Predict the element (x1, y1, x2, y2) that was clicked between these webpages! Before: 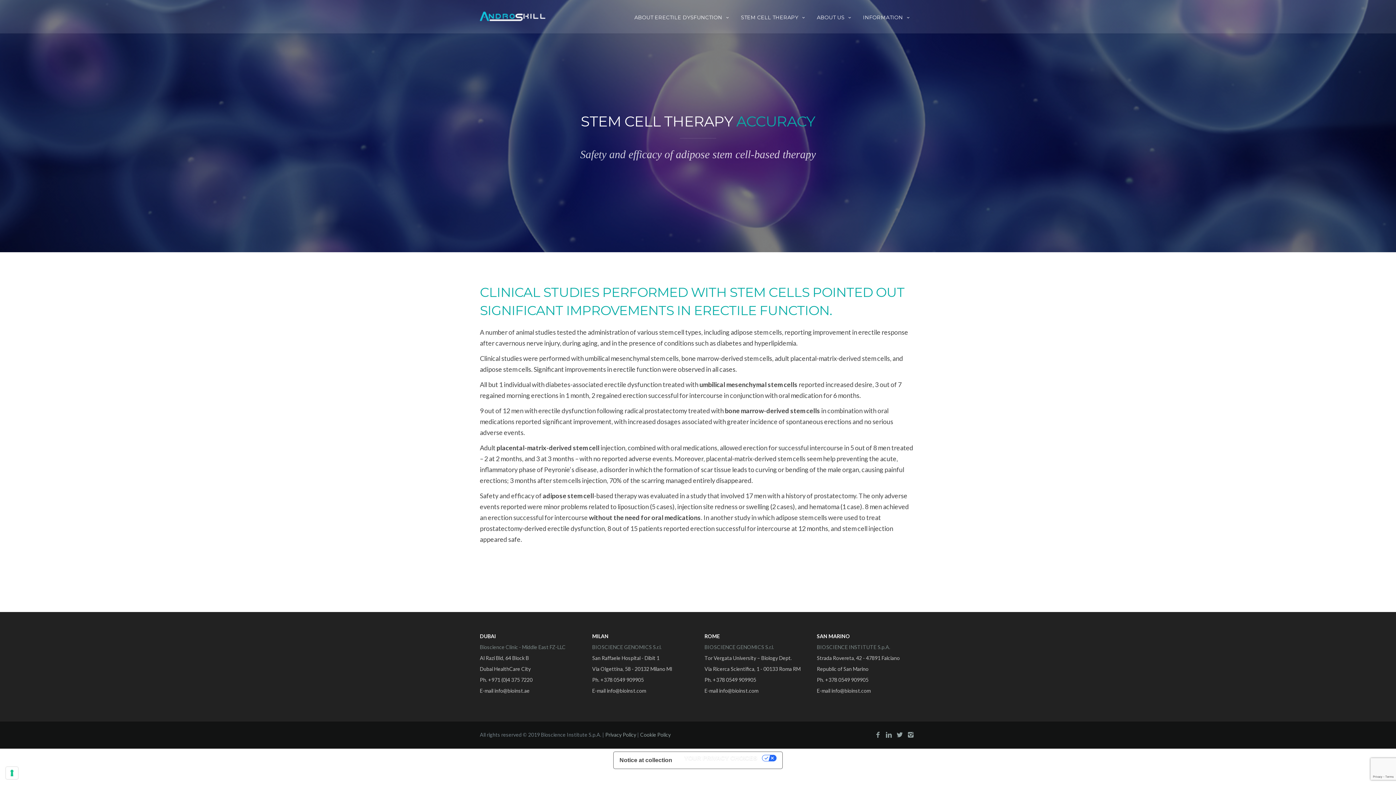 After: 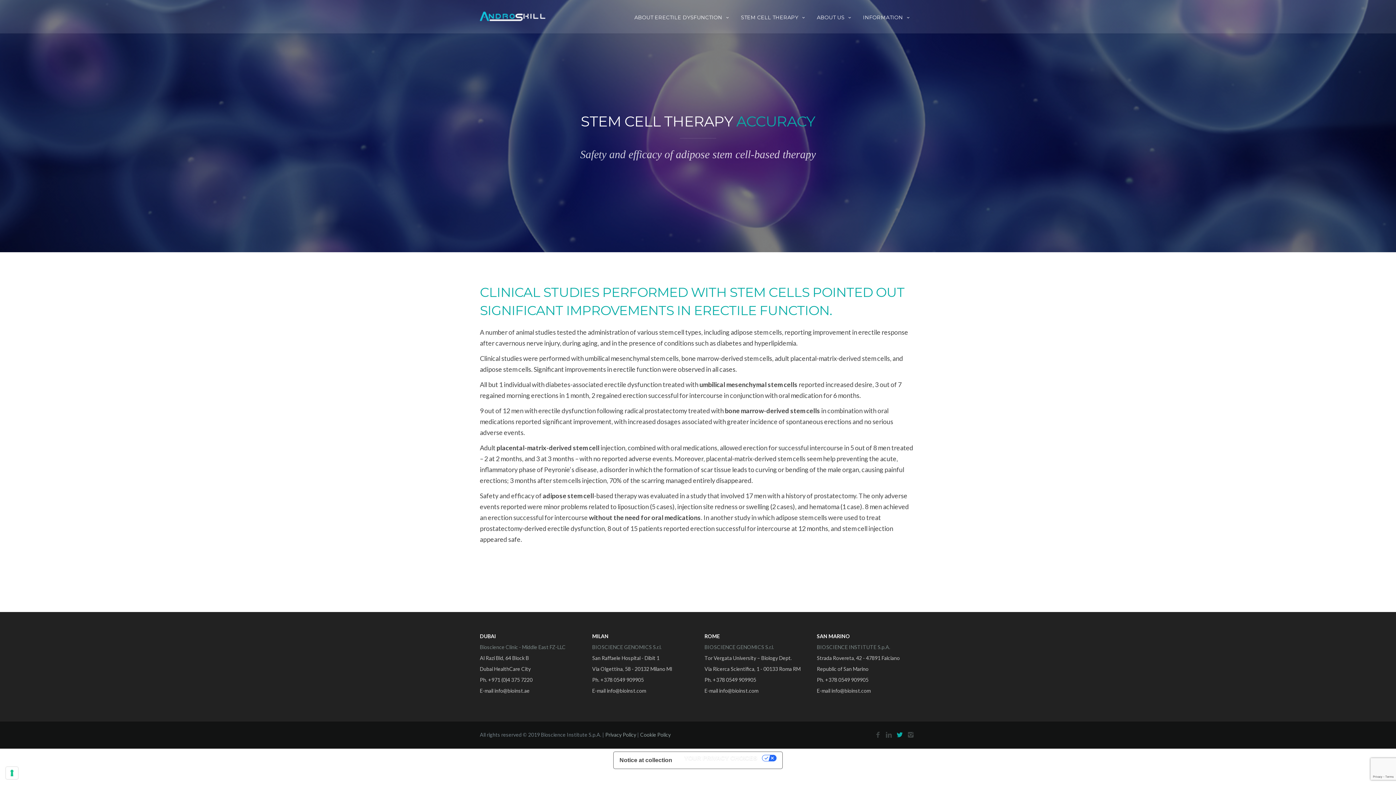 Action: bbox: (894, 730, 905, 741)